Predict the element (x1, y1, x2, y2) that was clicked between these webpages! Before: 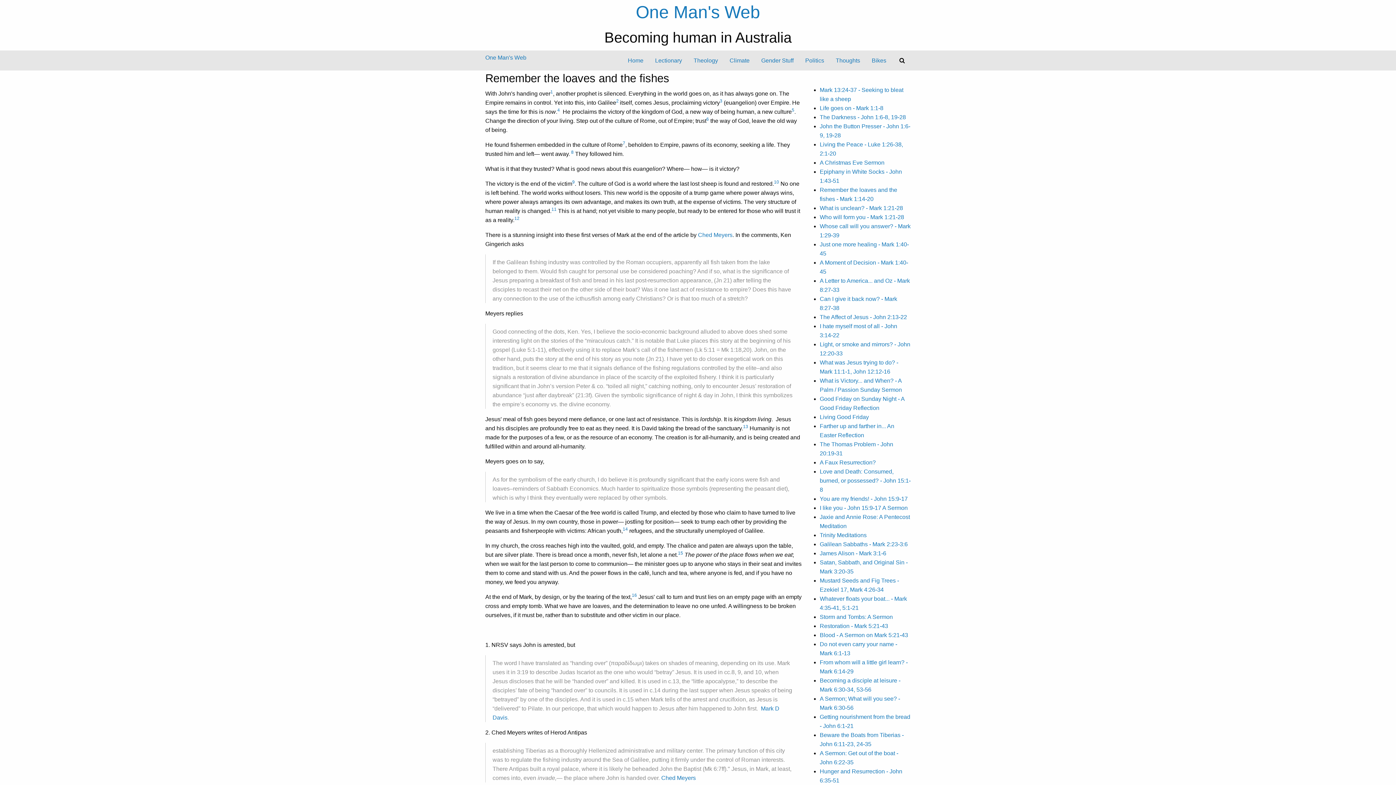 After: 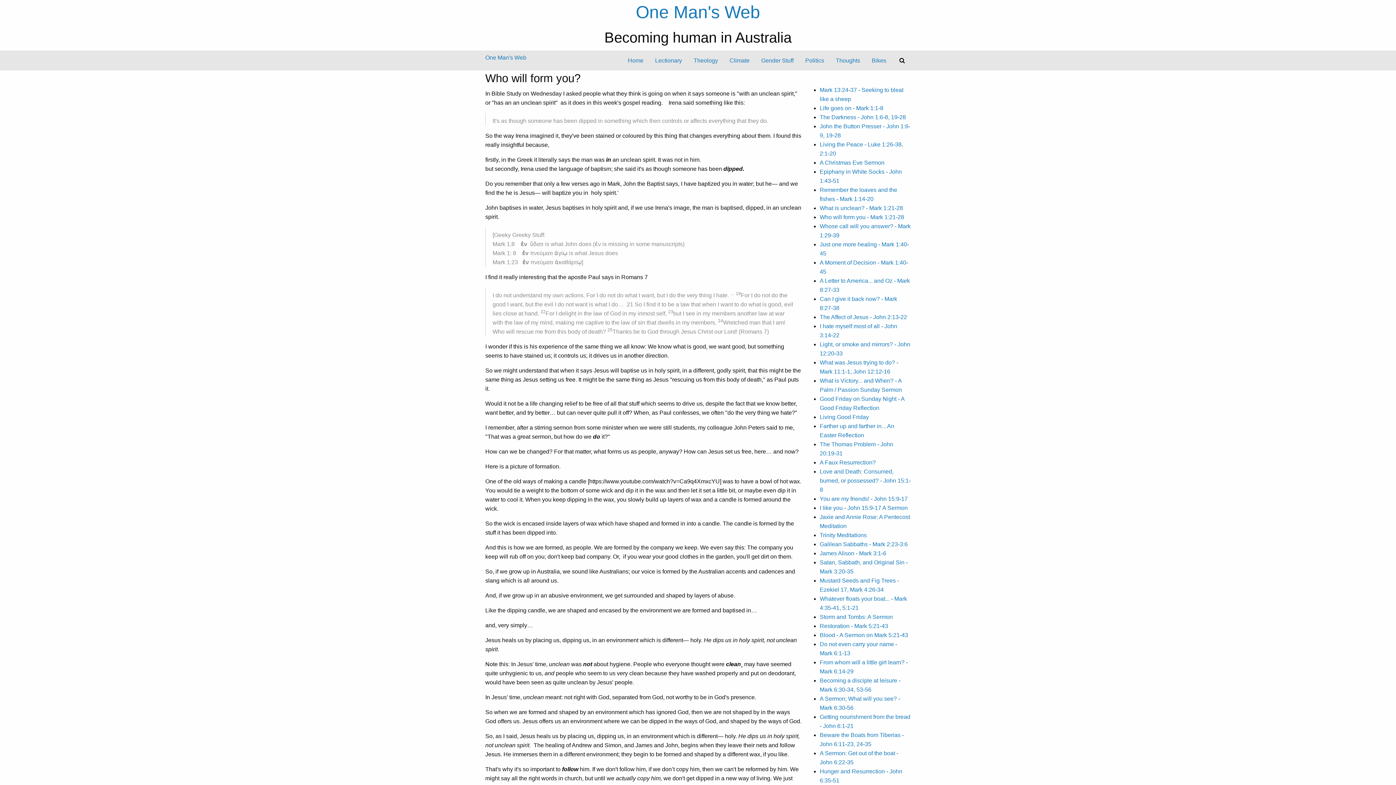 Action: label: Who will form you - Mark 1:21-28 bbox: (820, 214, 904, 220)